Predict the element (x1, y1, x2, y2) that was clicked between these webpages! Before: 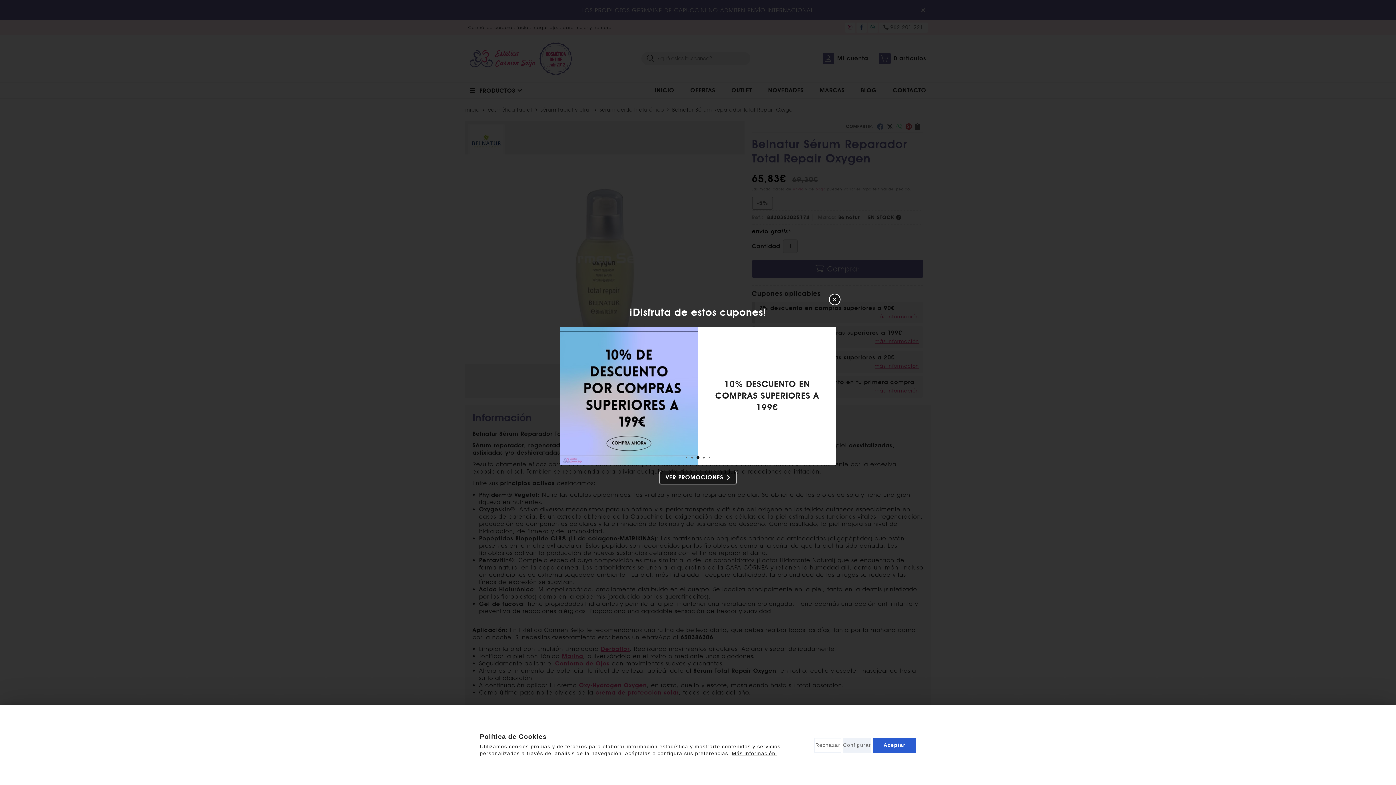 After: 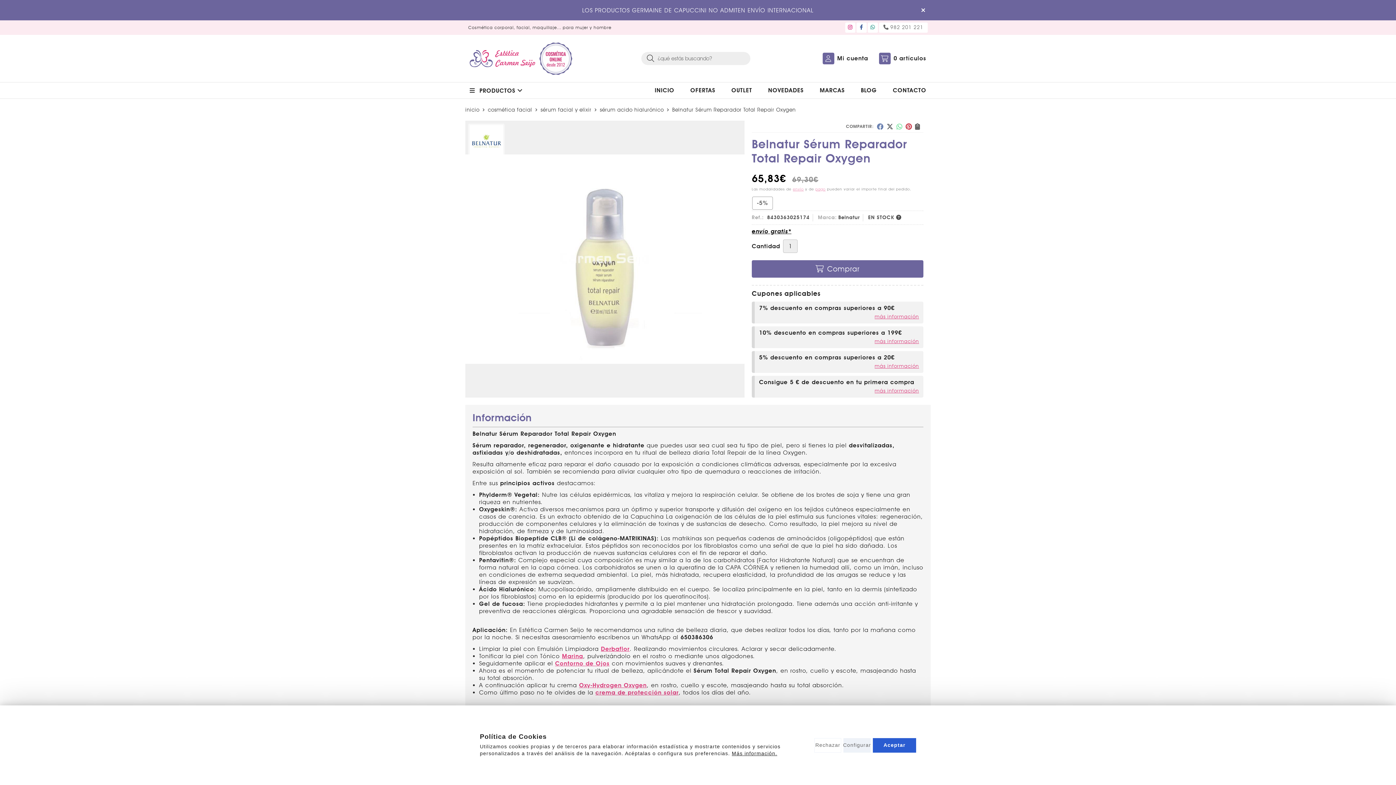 Action: bbox: (829, 293, 840, 305)